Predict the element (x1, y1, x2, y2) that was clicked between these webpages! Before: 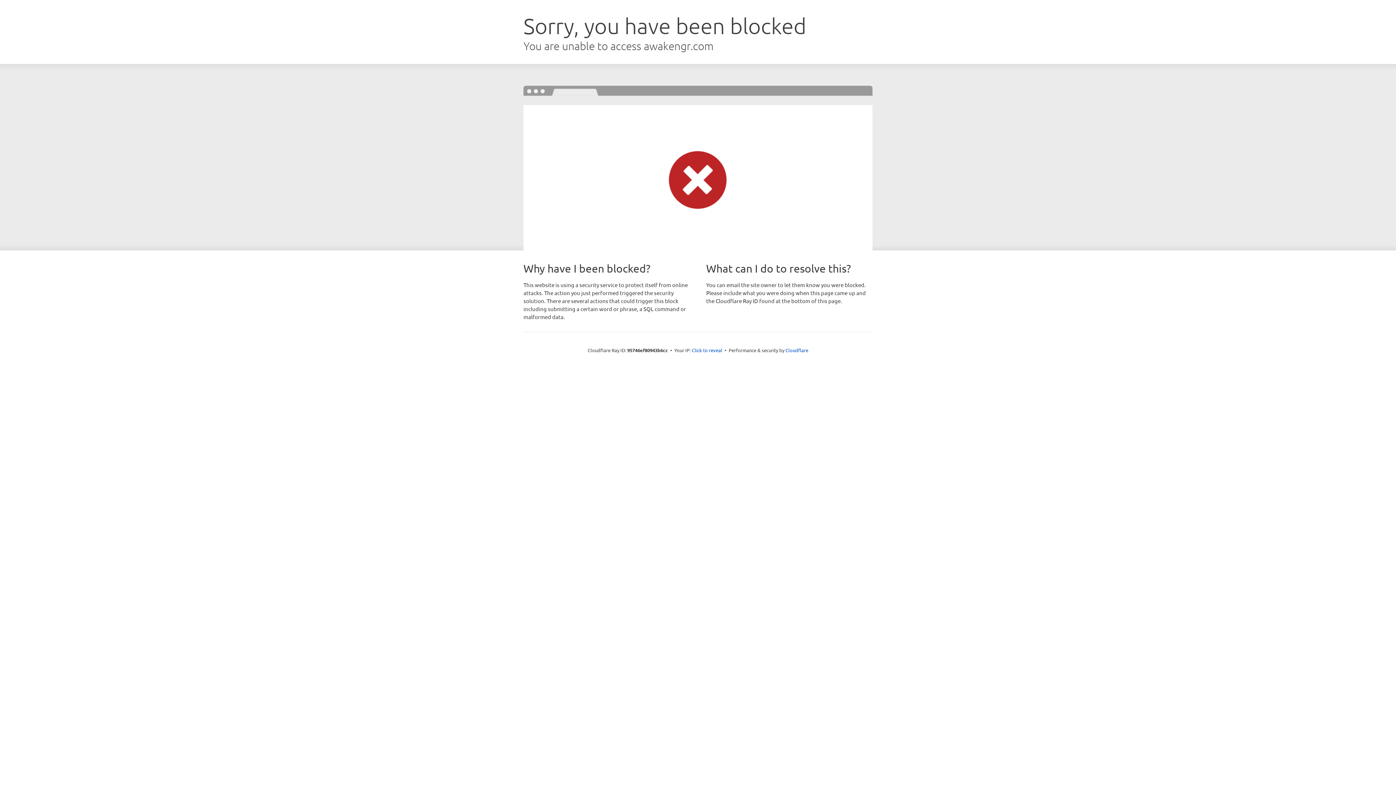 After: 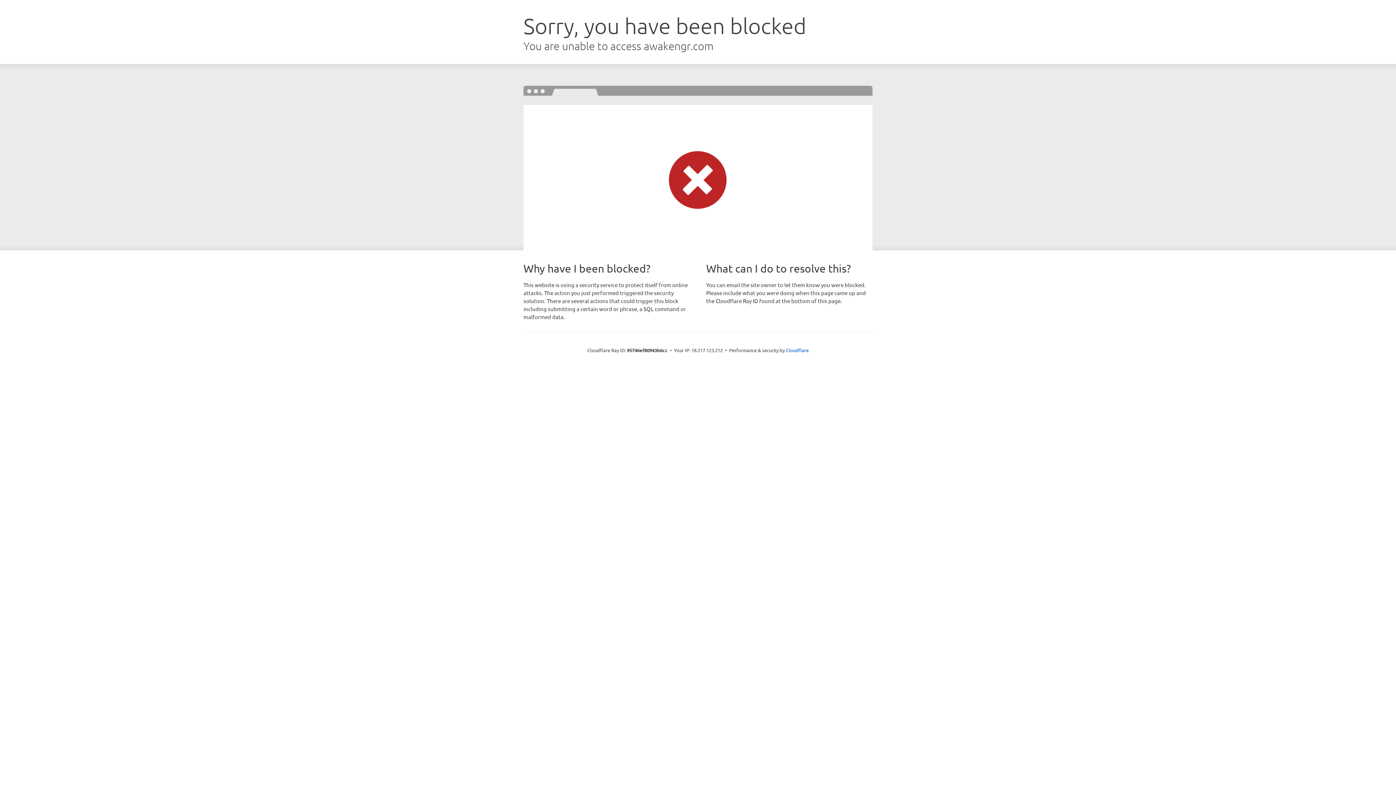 Action: bbox: (692, 346, 722, 353) label: Click to reveal